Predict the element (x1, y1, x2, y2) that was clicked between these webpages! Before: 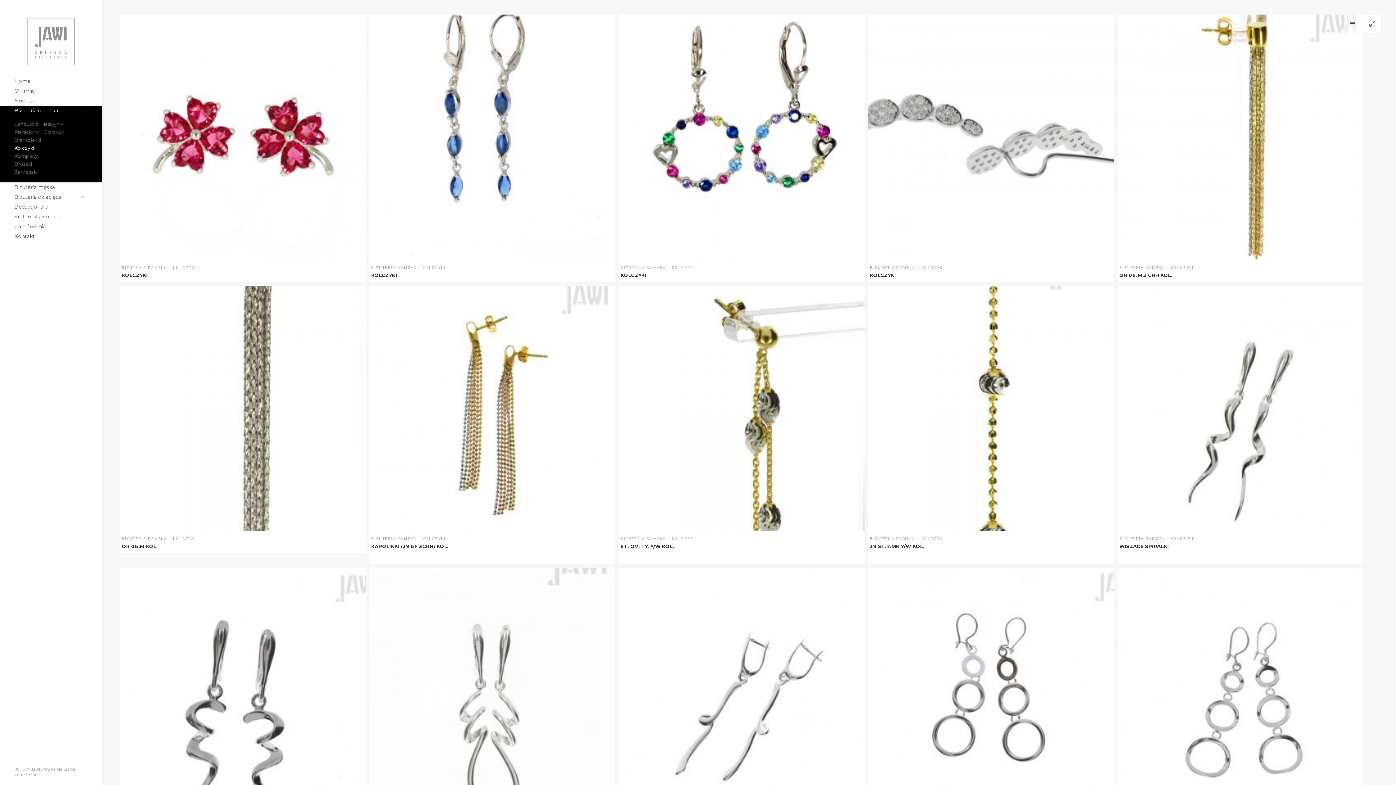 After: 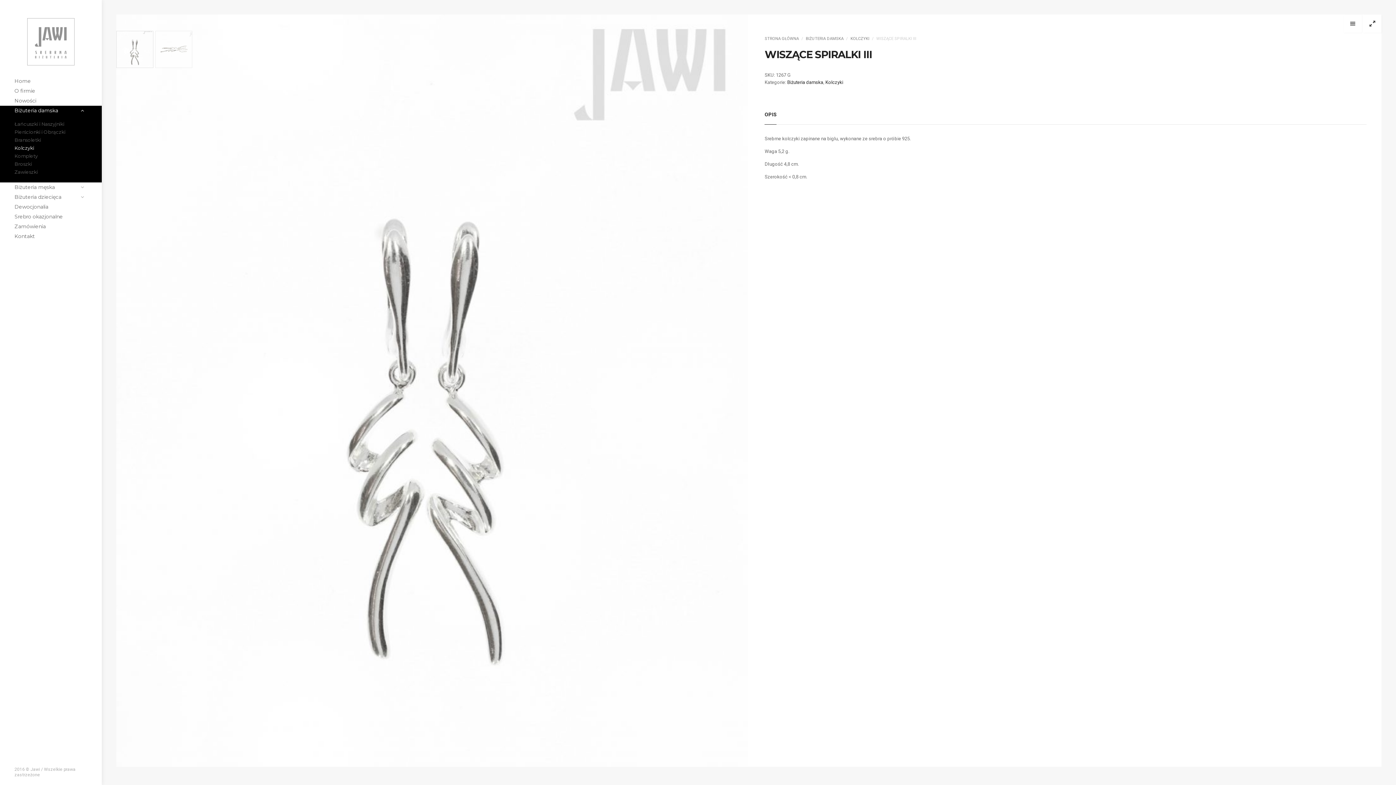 Action: bbox: (369, 568, 615, 813)